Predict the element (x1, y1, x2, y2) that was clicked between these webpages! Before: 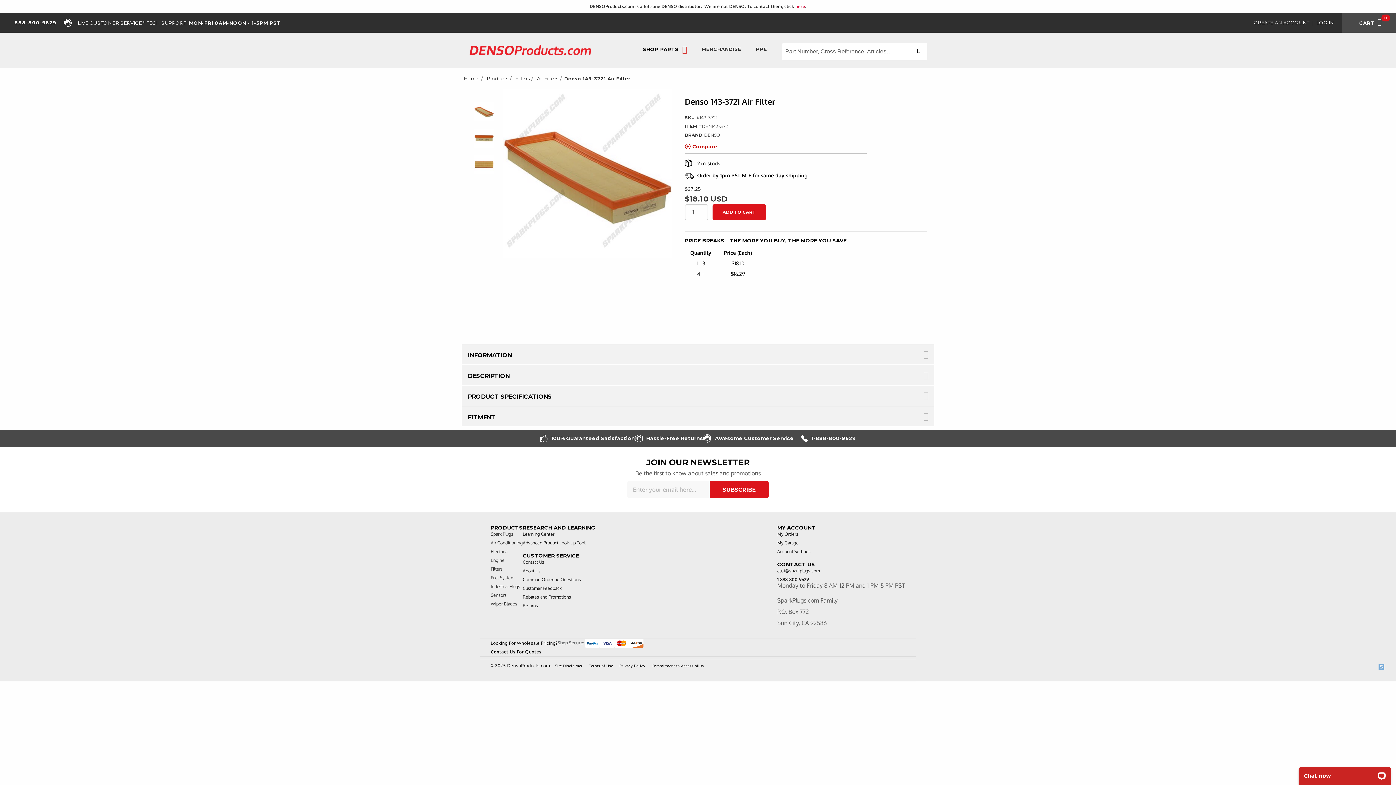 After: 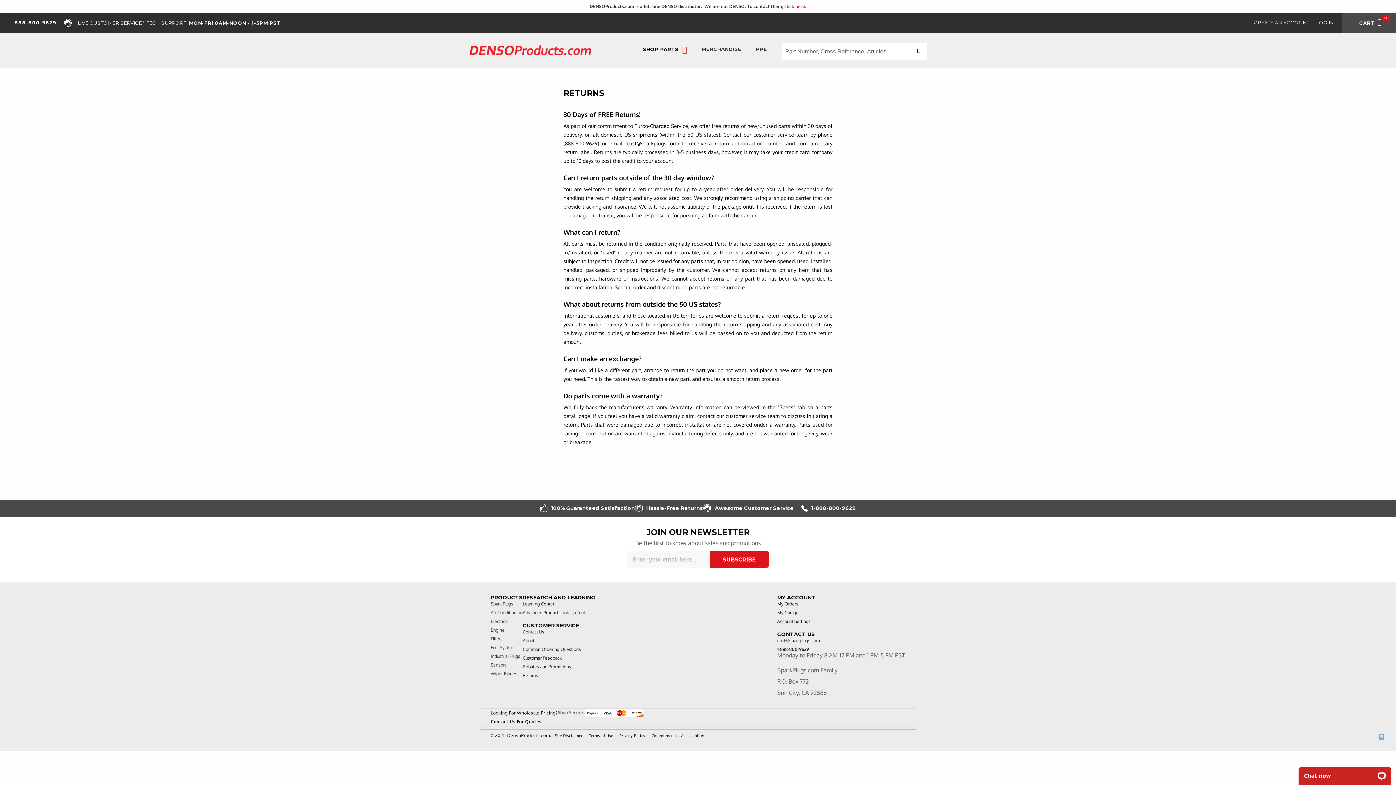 Action: label: Returns bbox: (522, 603, 538, 609)